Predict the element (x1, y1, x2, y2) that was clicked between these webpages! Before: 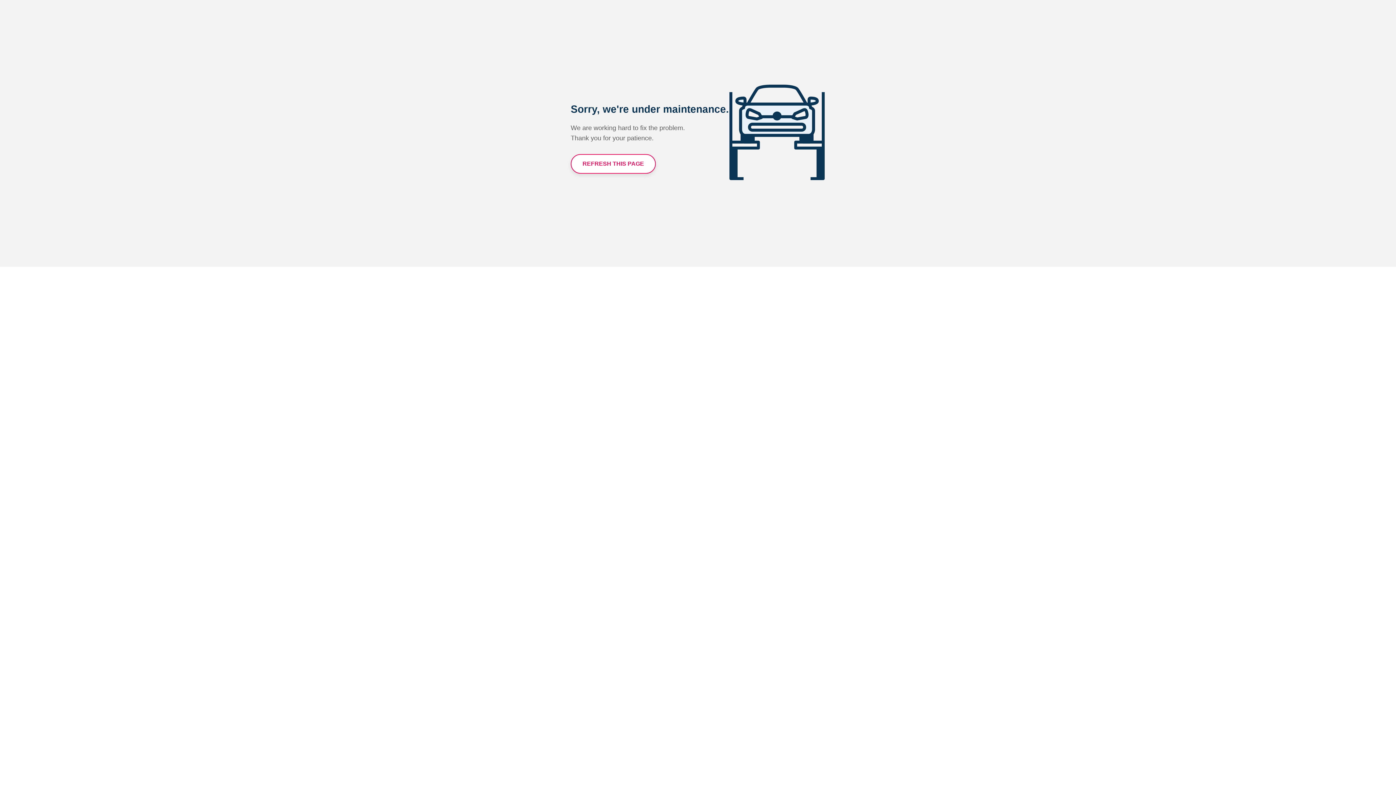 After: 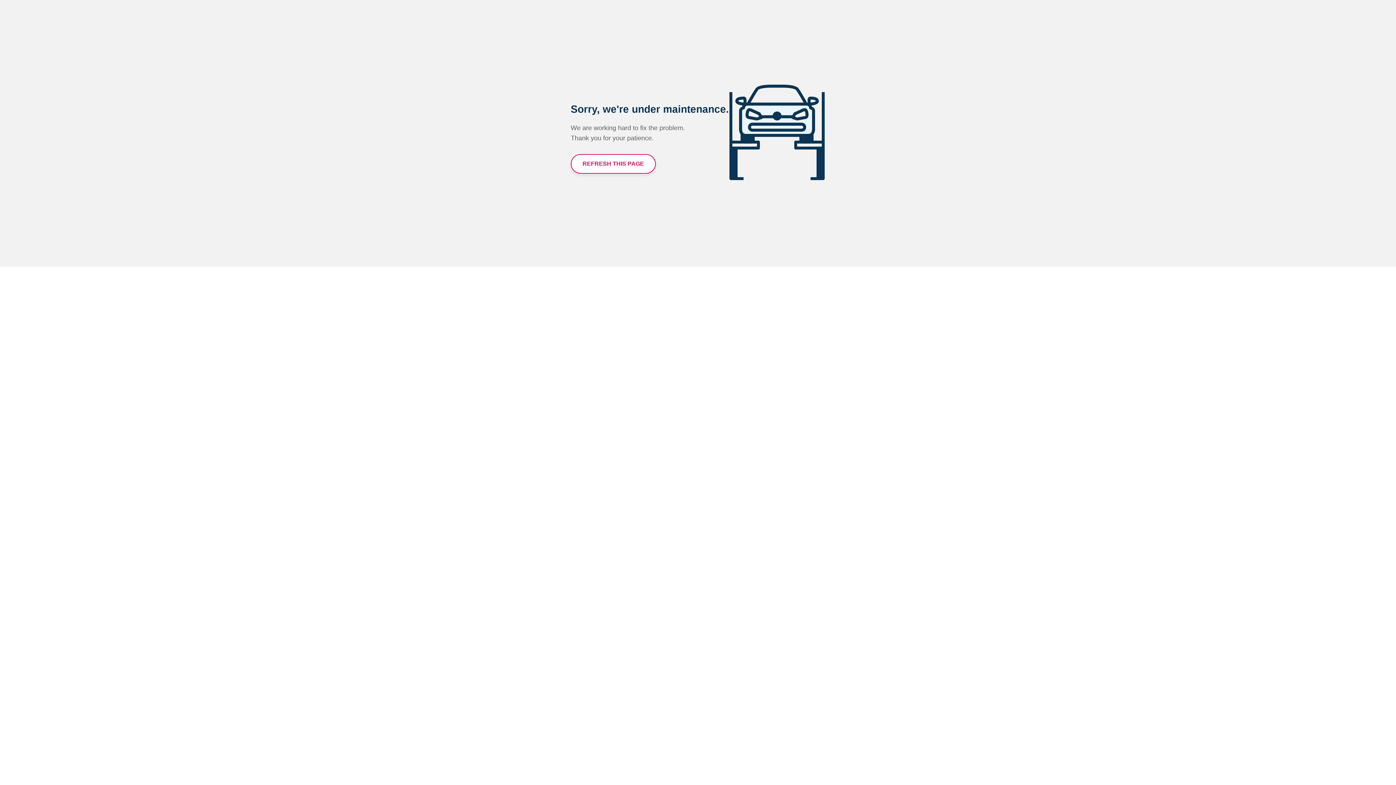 Action: label: REFRESH THIS PAGE bbox: (570, 154, 656, 173)